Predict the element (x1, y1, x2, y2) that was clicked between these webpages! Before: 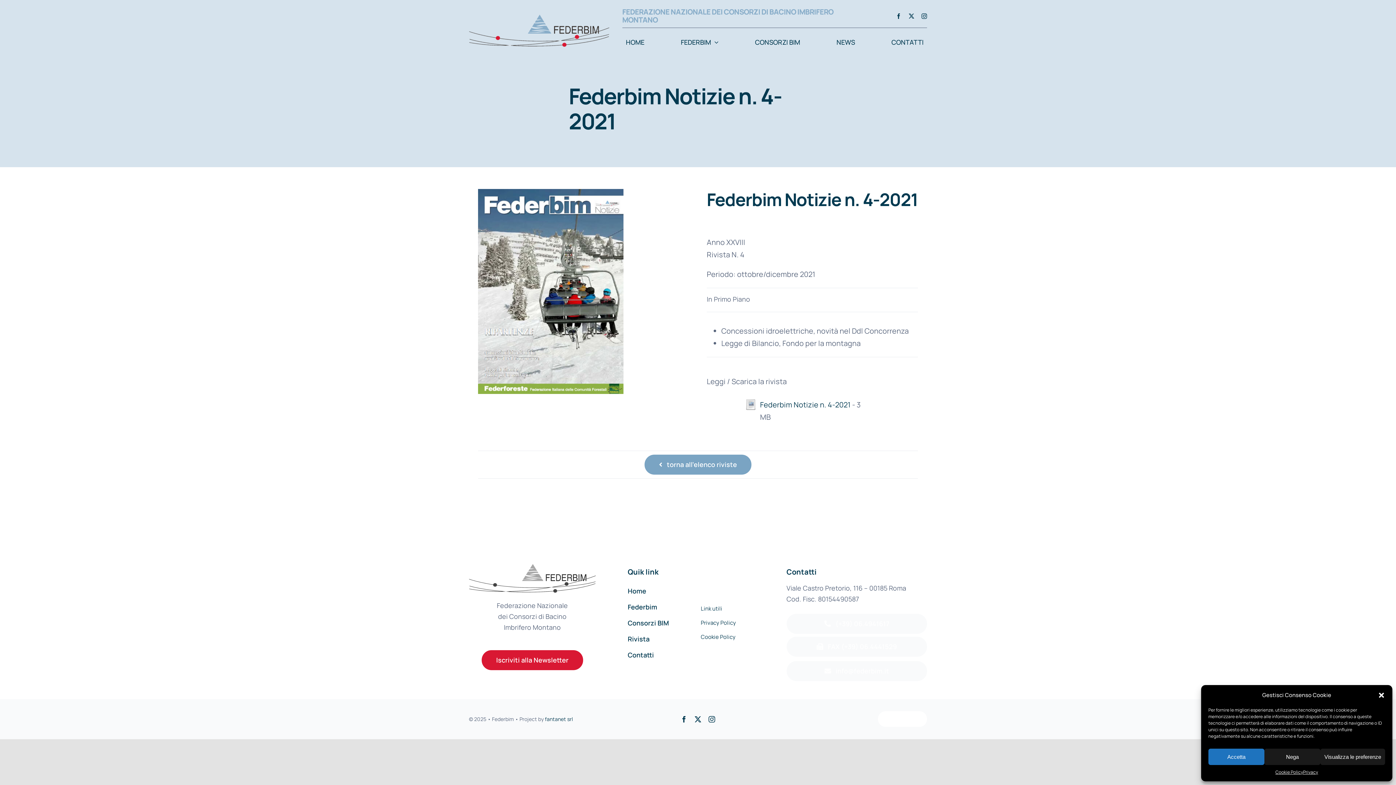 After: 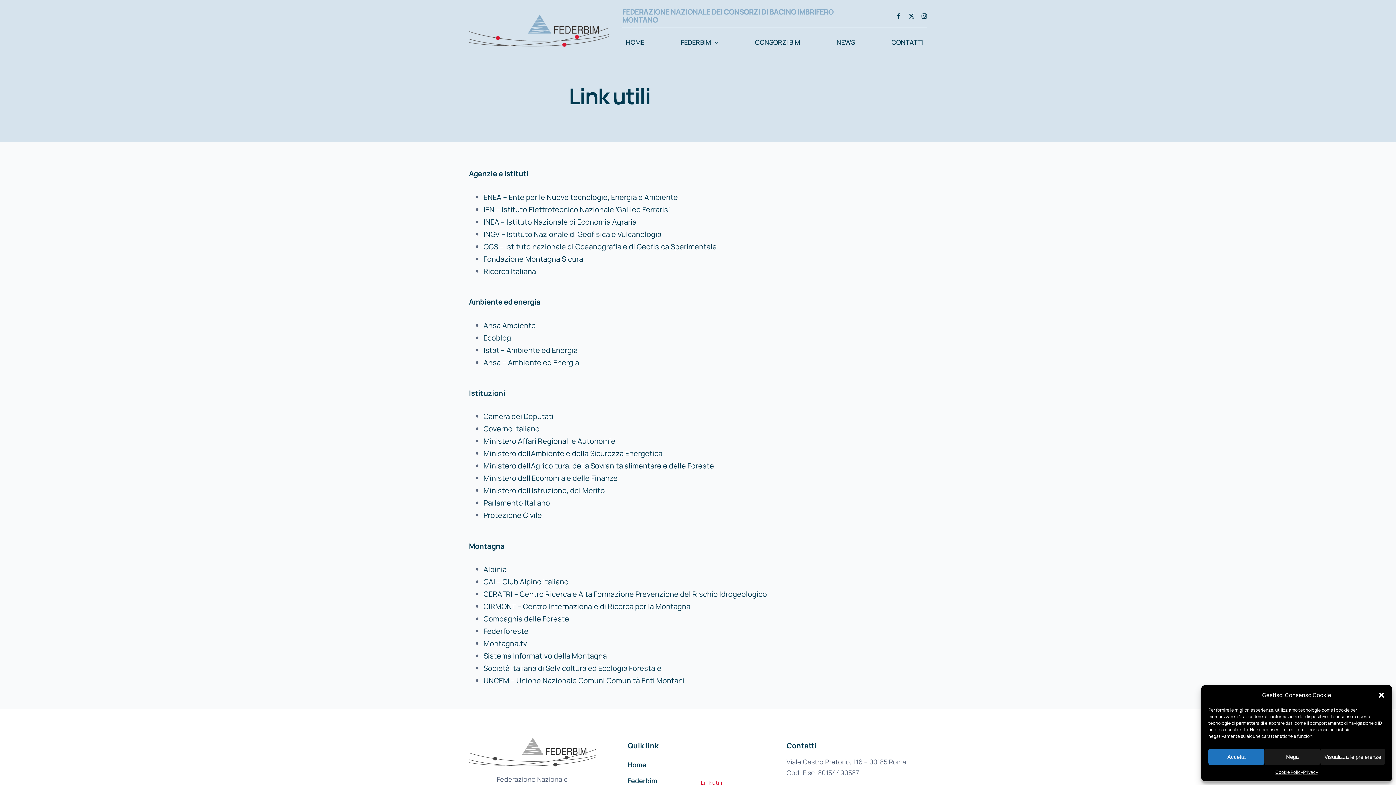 Action: label: Link utili bbox: (700, 604, 764, 614)